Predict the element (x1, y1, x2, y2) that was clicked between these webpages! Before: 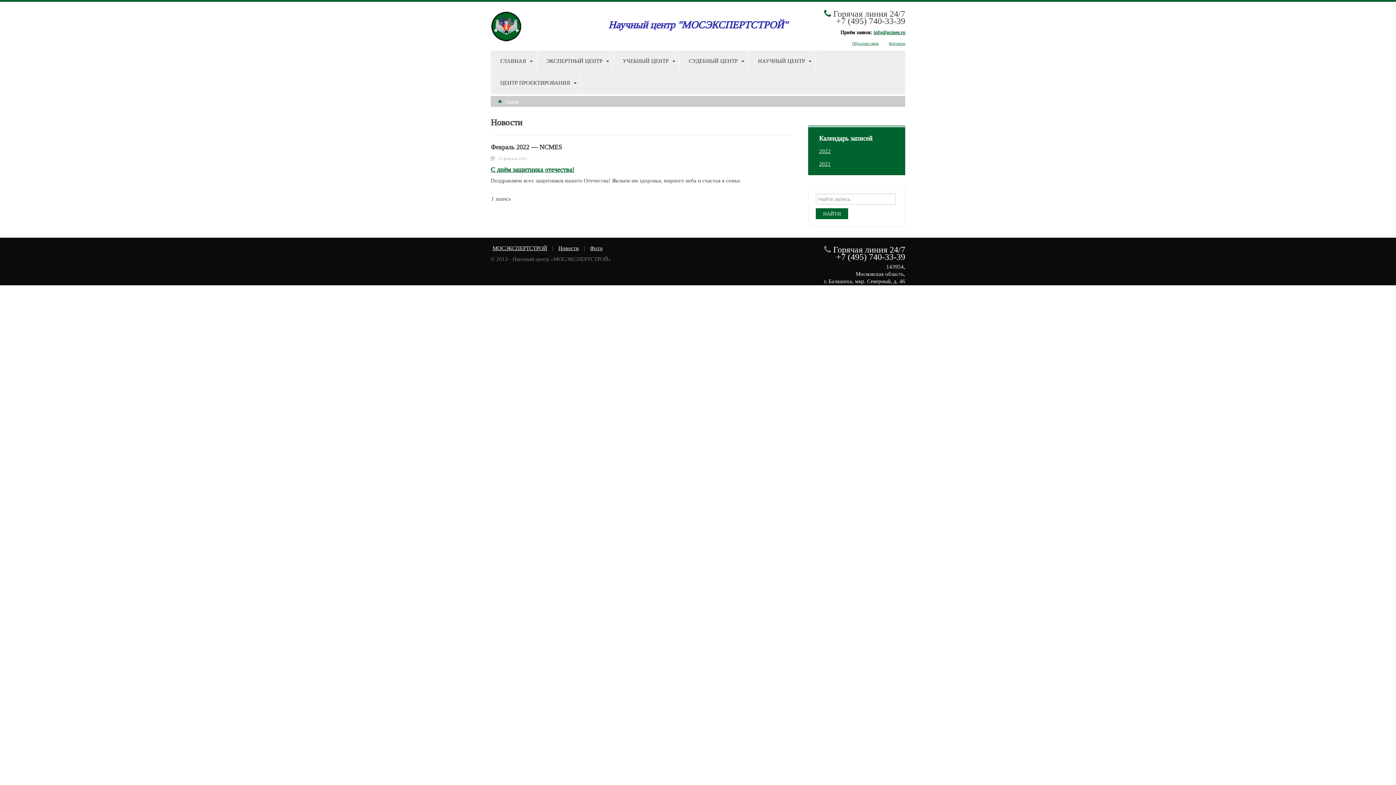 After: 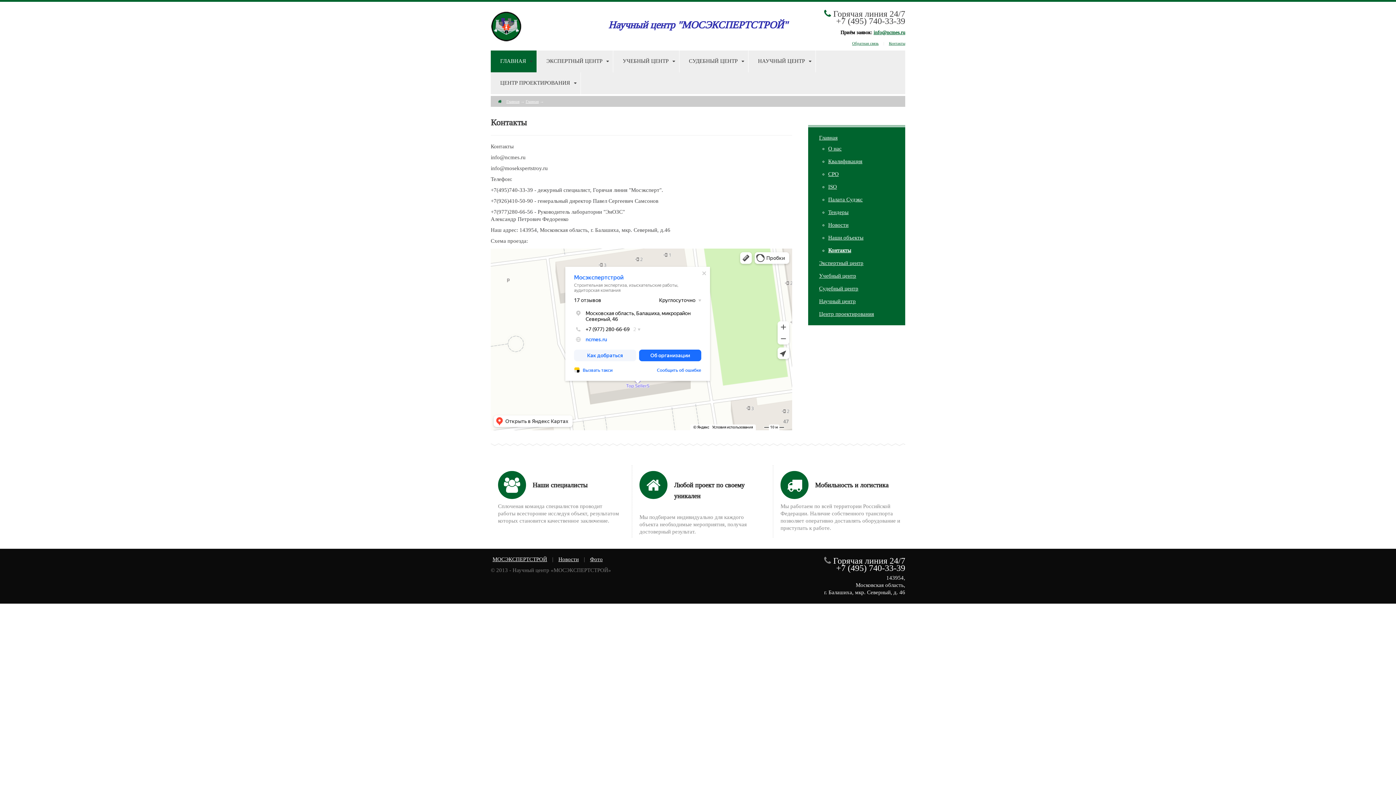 Action: bbox: (889, 40, 905, 45) label: Контакты